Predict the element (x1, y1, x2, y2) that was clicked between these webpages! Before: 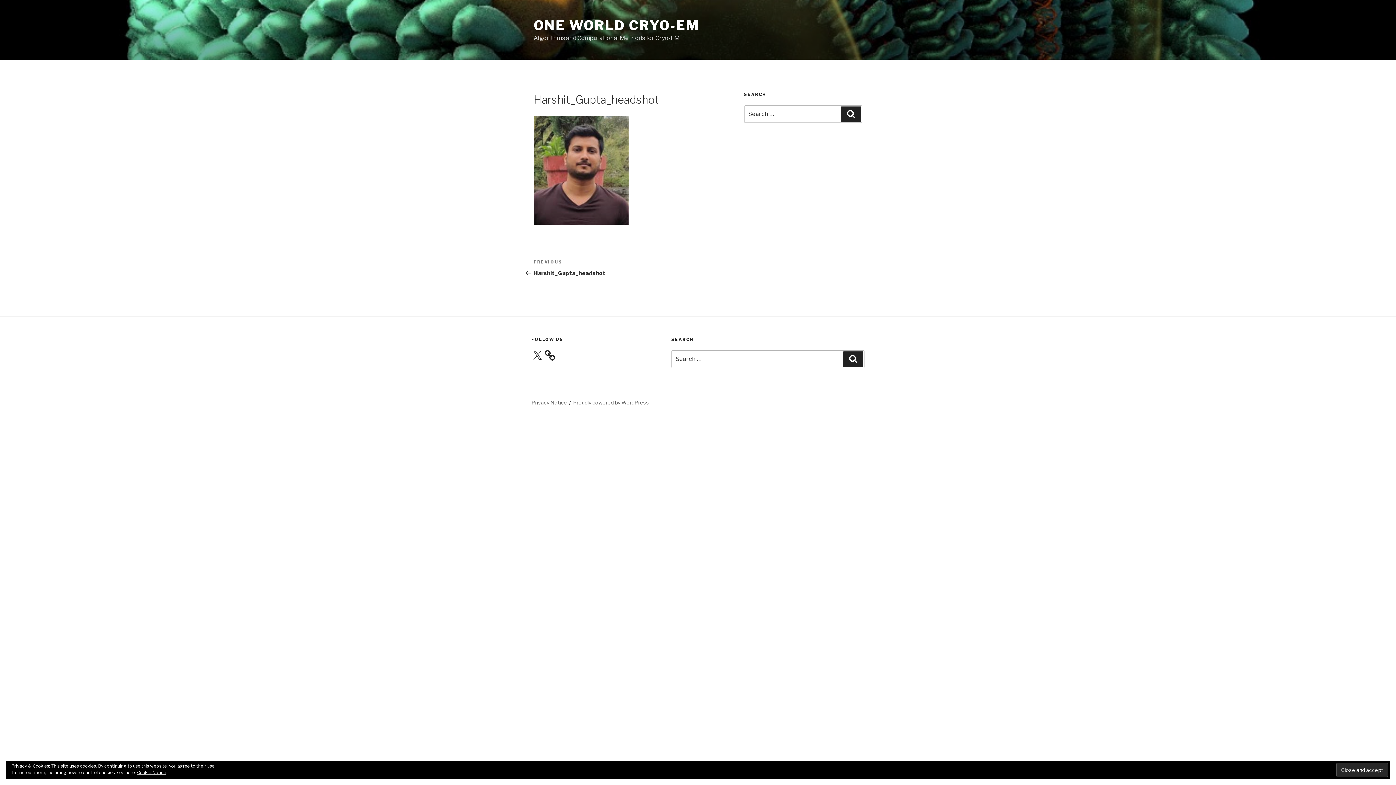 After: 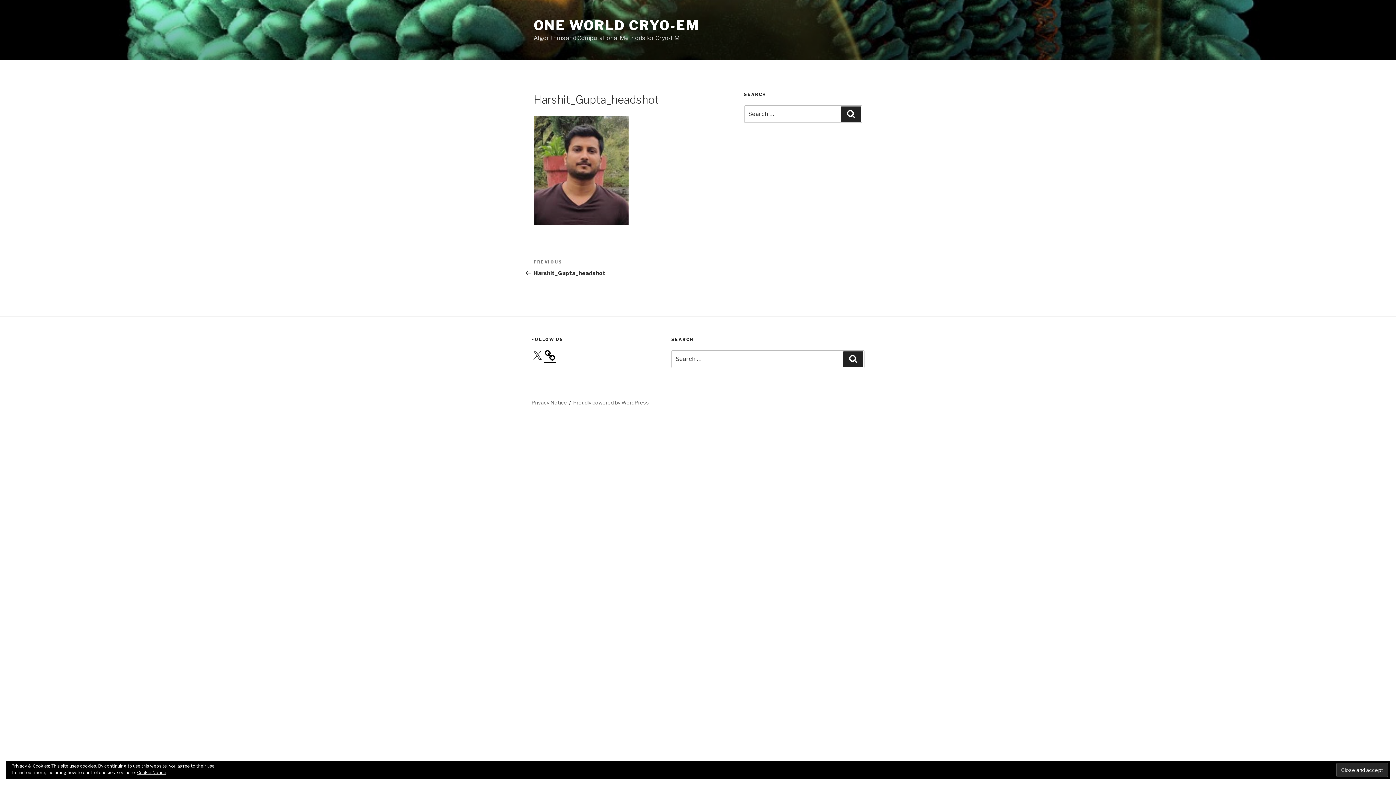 Action: bbox: (544, 350, 556, 362)